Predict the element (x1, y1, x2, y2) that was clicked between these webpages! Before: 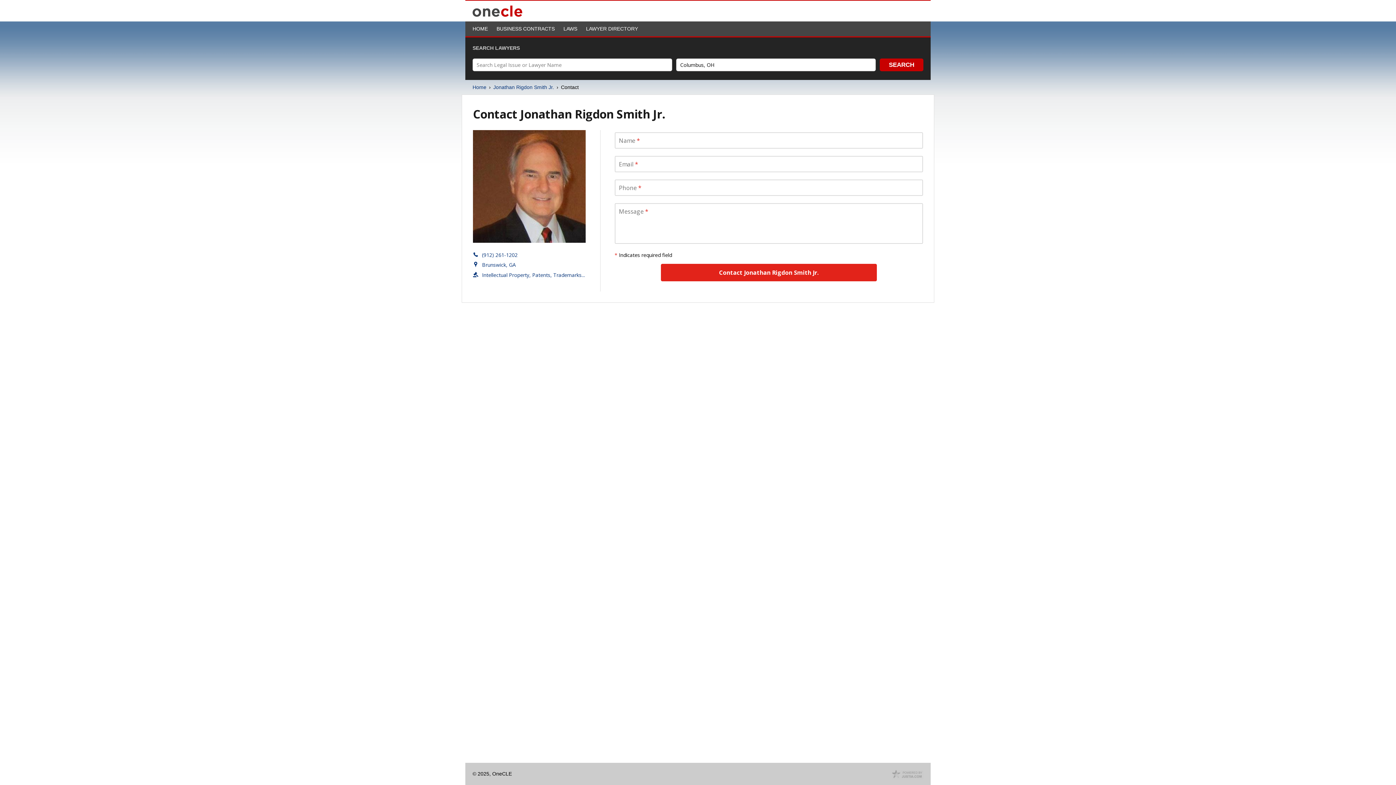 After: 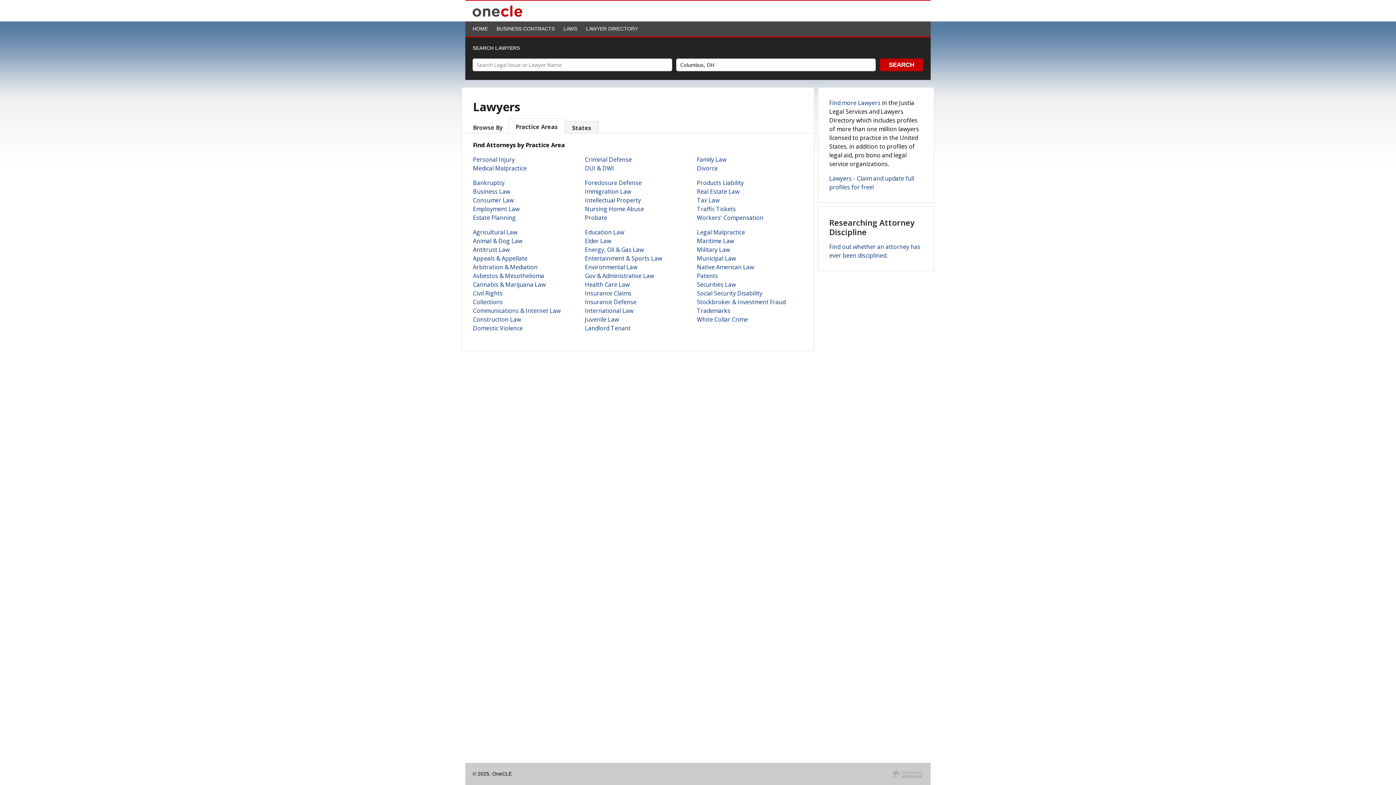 Action: label: Home bbox: (472, 83, 486, 91)